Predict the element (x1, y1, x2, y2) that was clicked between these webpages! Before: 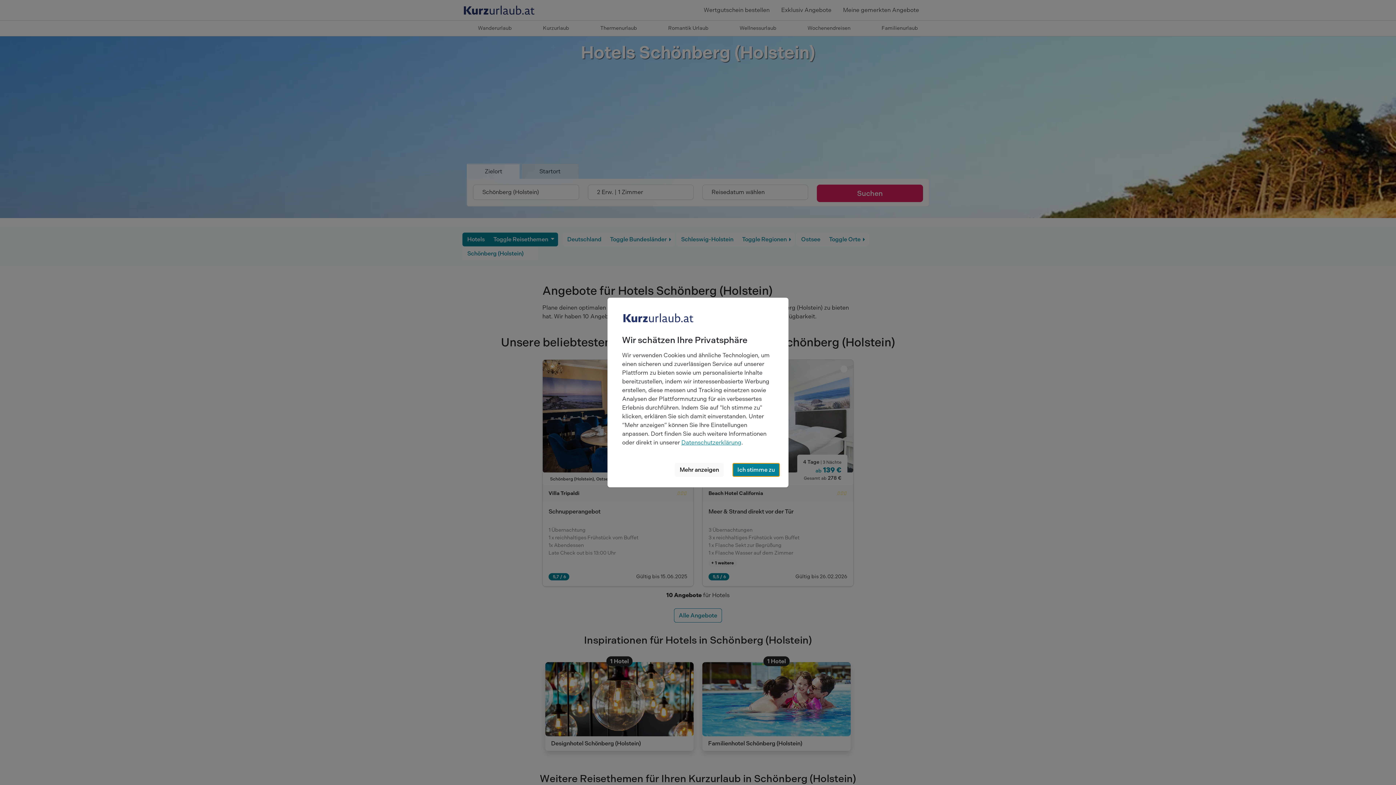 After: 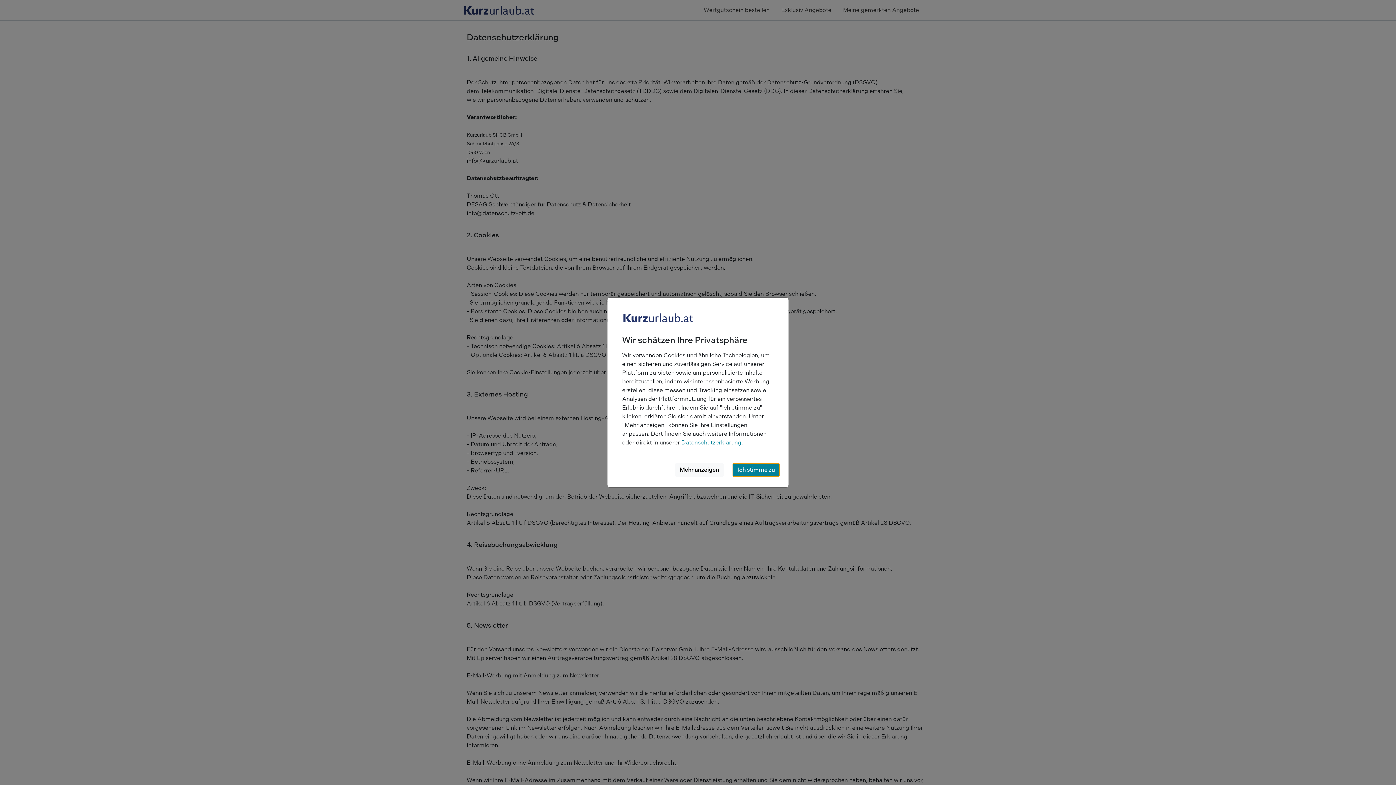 Action: label: Datenschutzerklärung bbox: (681, 439, 741, 446)